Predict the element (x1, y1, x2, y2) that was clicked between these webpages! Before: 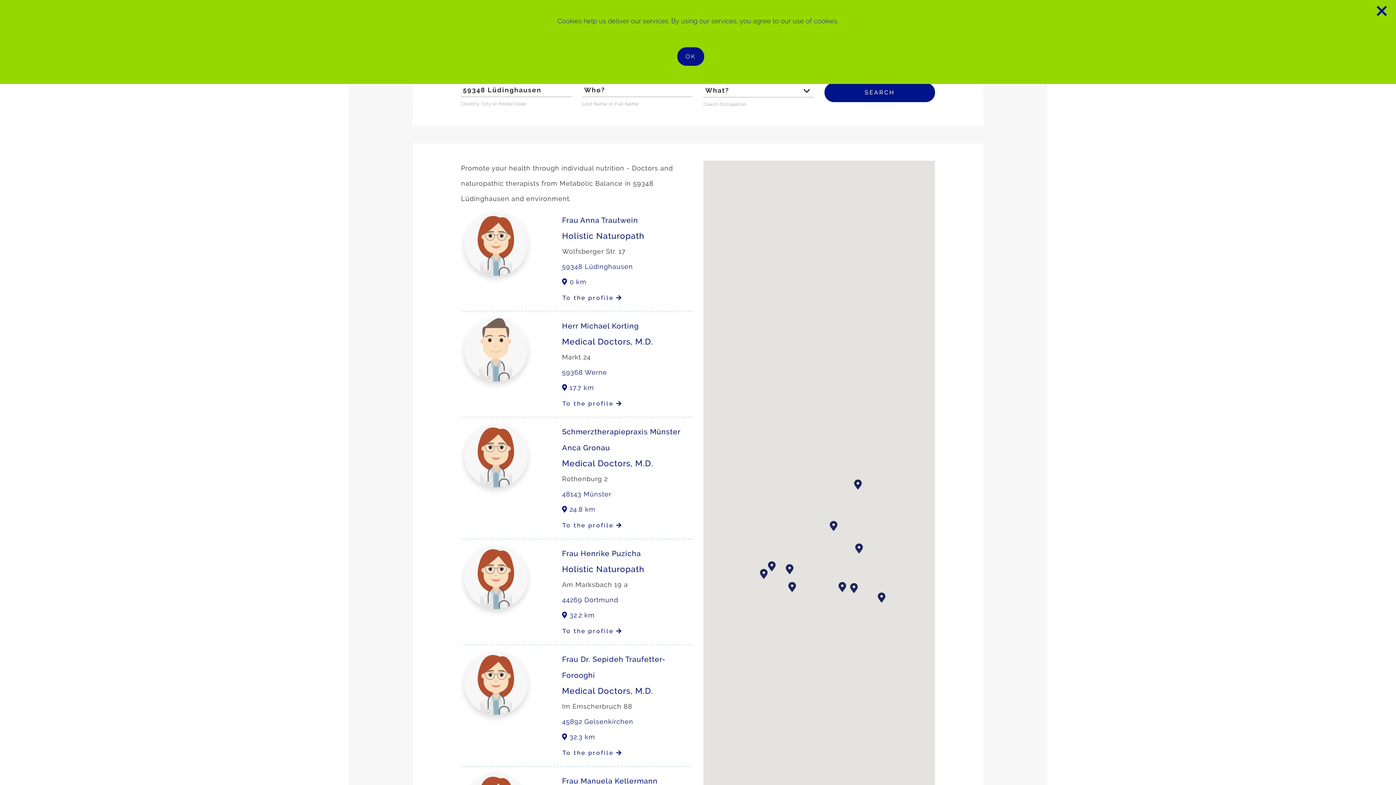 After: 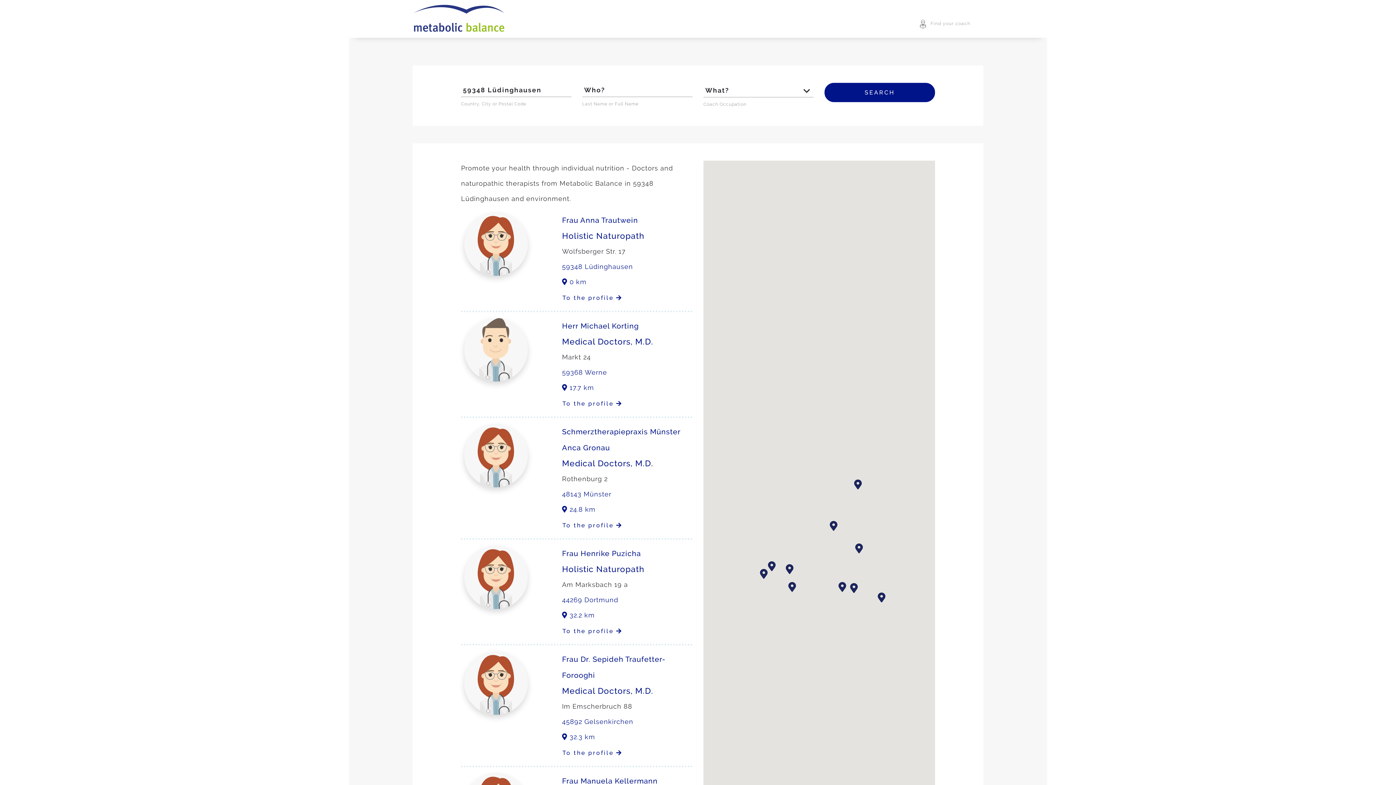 Action: label: OK bbox: (677, 47, 704, 65)